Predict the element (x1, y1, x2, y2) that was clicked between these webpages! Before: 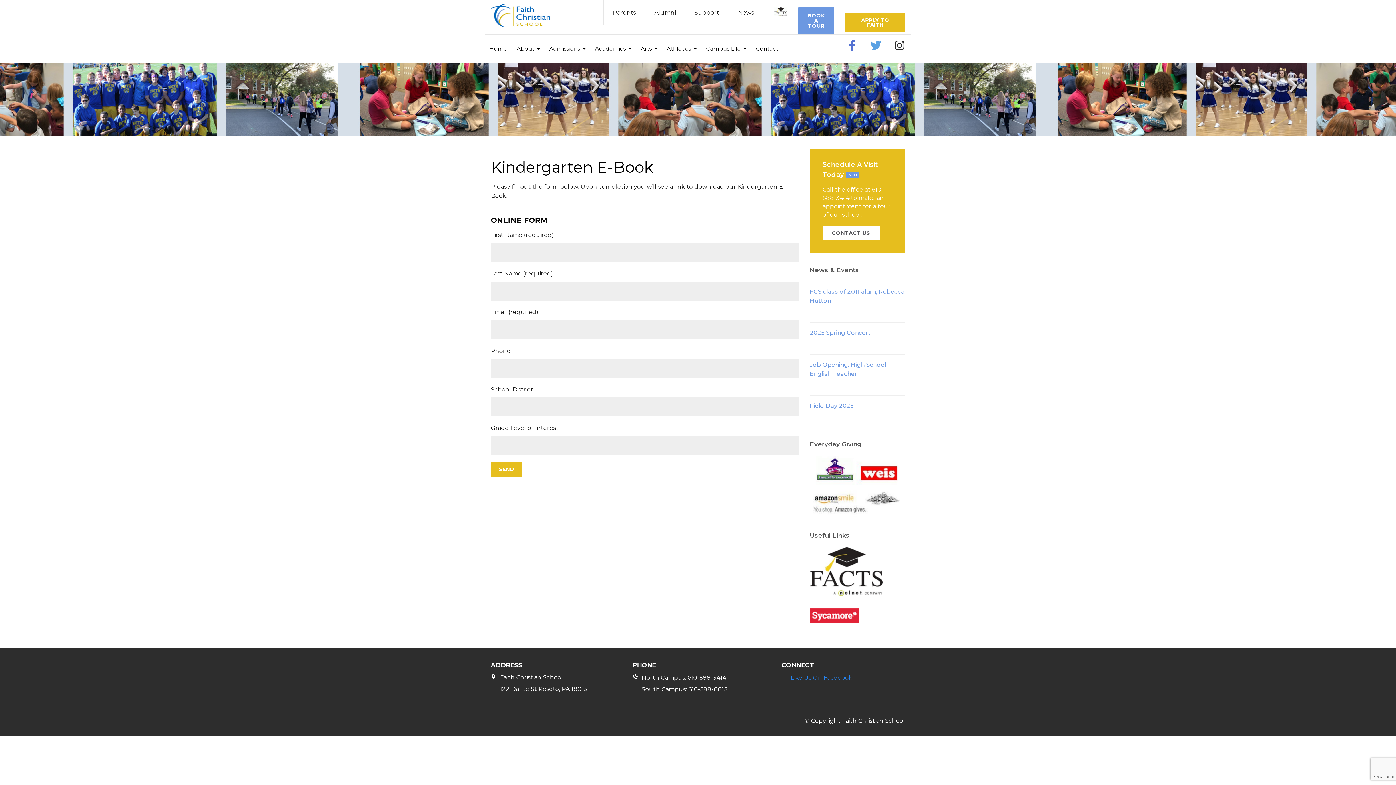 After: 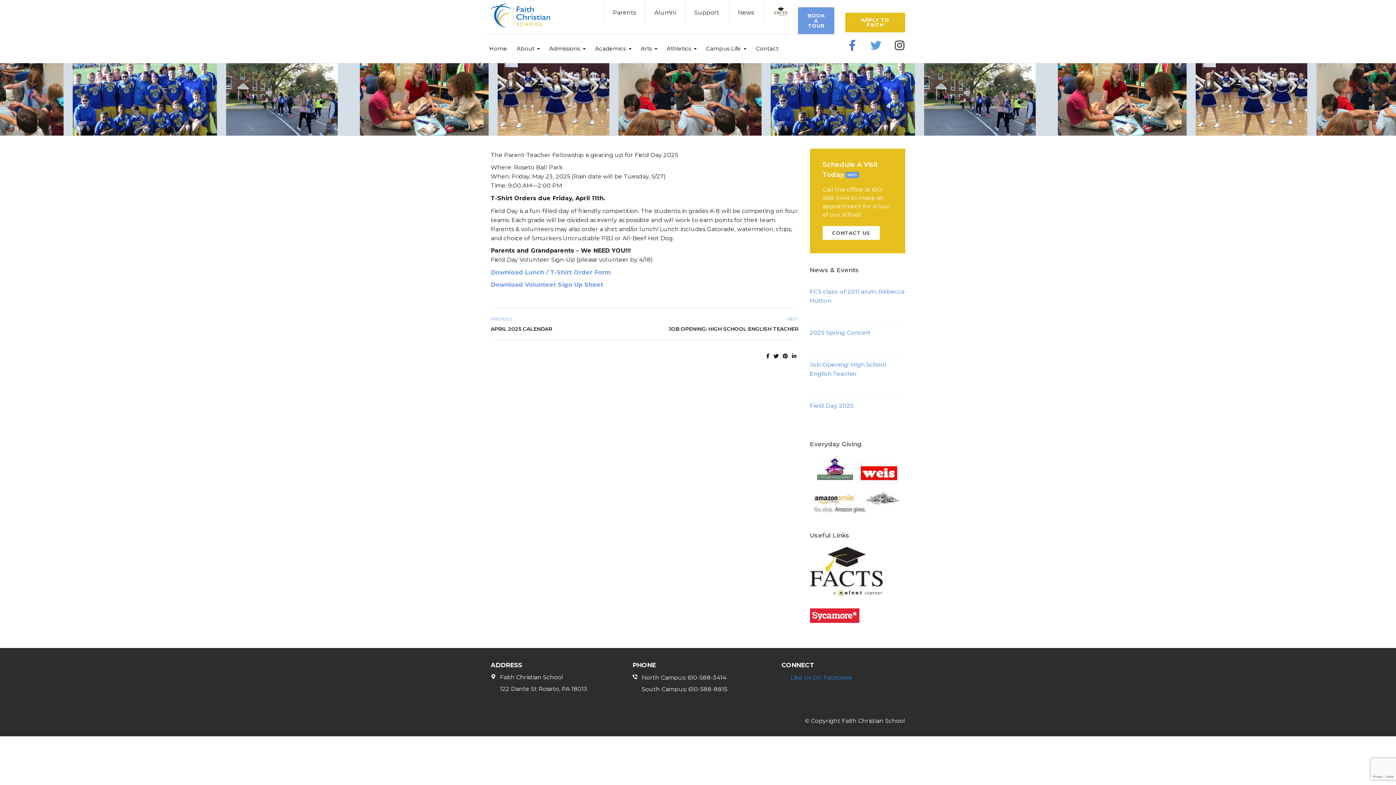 Action: label: Field Day 2025 bbox: (810, 402, 853, 409)